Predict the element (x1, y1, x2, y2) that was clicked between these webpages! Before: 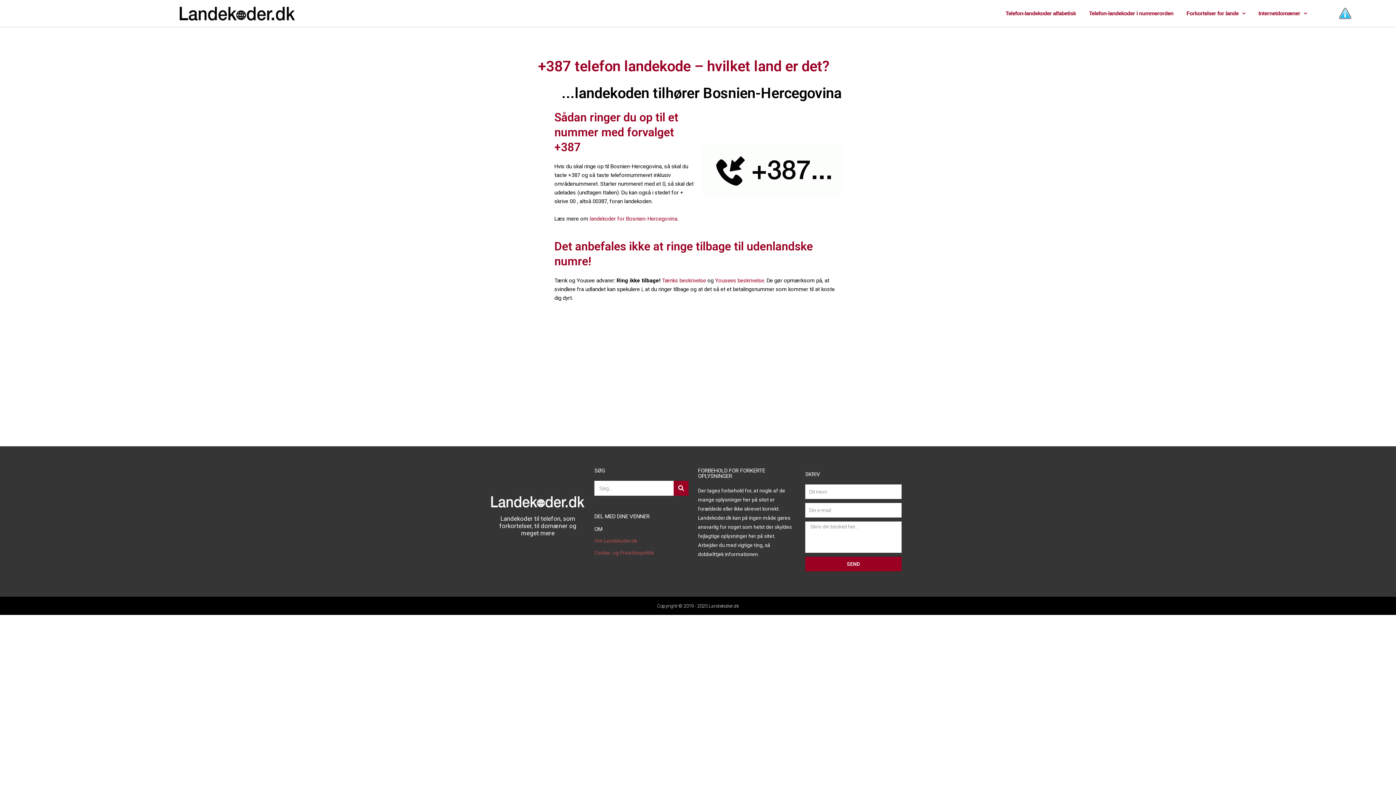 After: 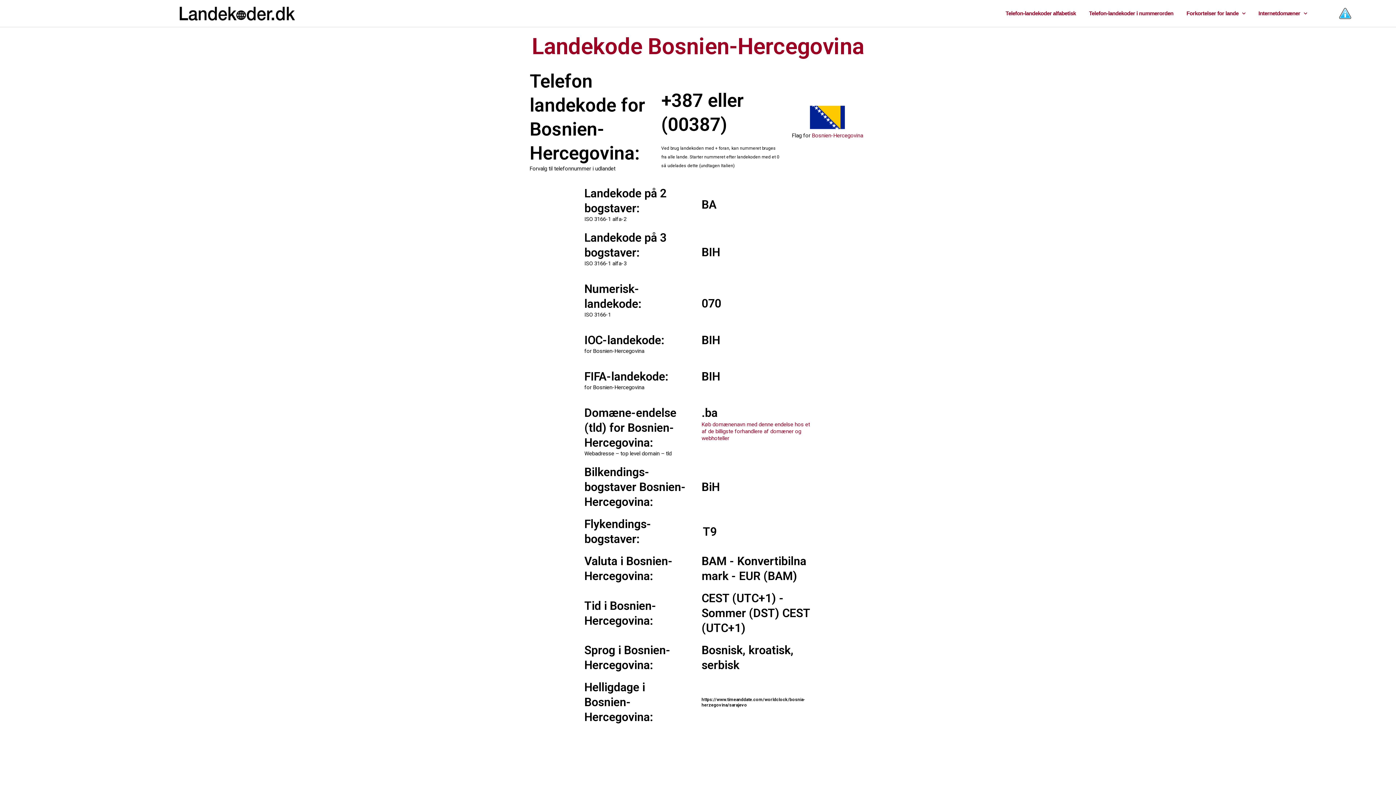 Action: label: landekoder for Bosnien-Hercegovina bbox: (589, 215, 677, 222)